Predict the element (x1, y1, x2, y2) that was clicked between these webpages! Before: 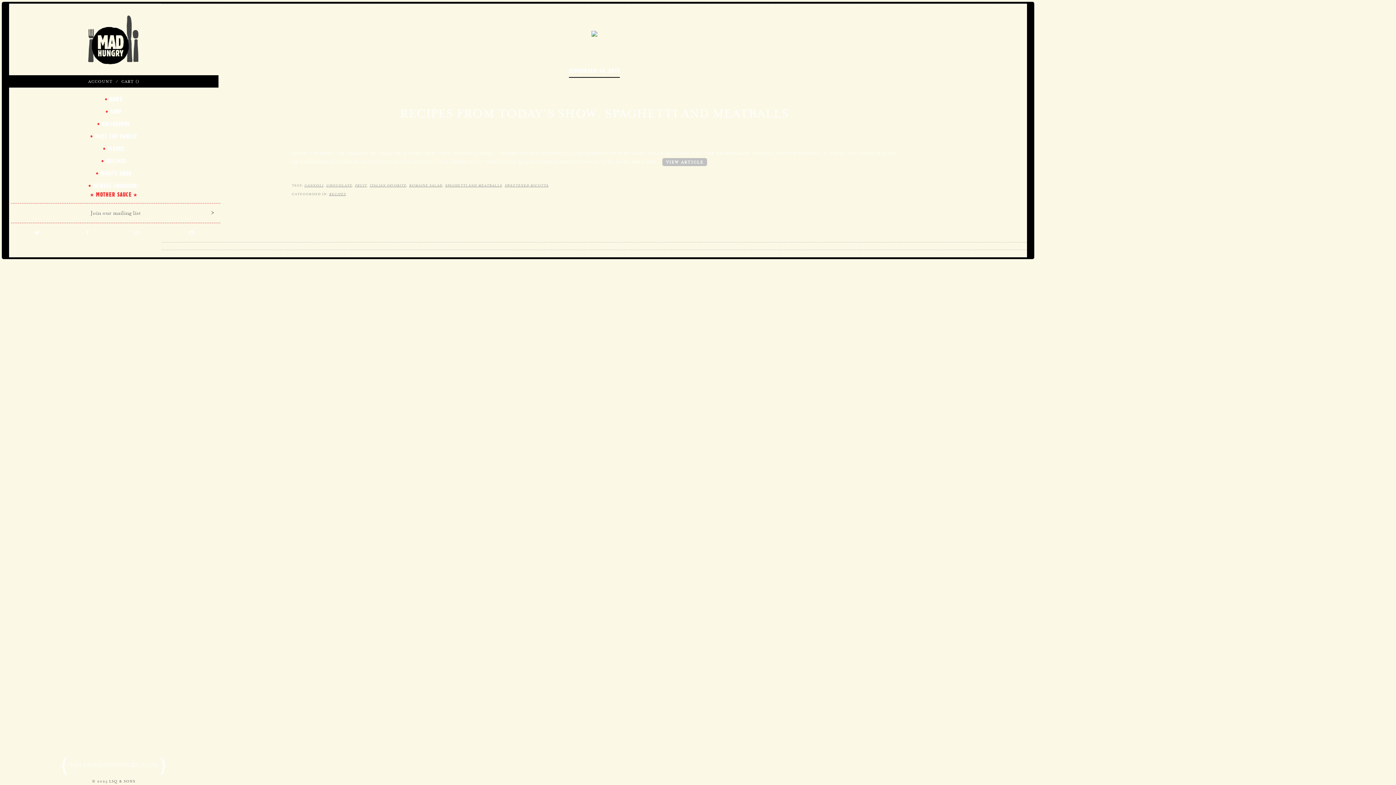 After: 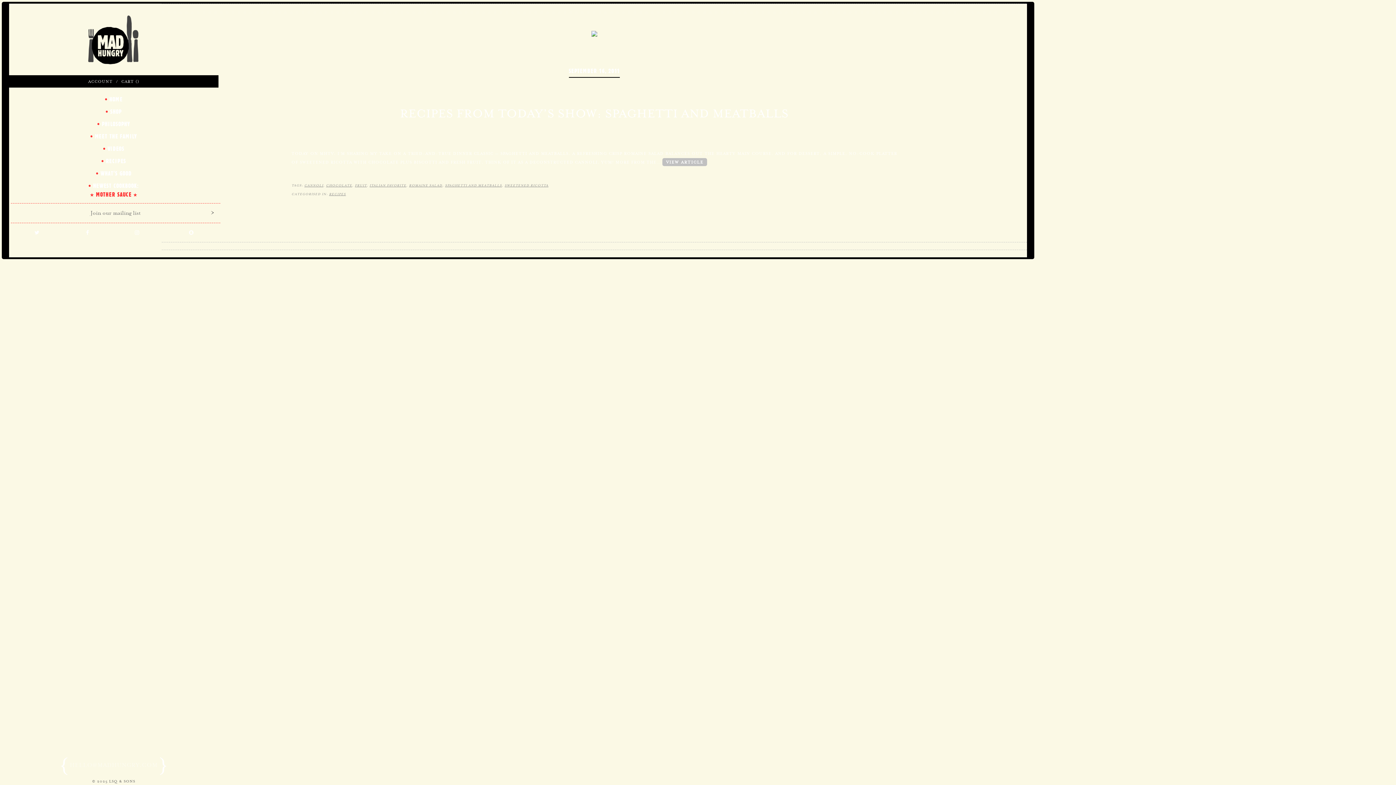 Action: label: HELLO@MADHUNGRY.COM bbox: (69, 762, 157, 768)